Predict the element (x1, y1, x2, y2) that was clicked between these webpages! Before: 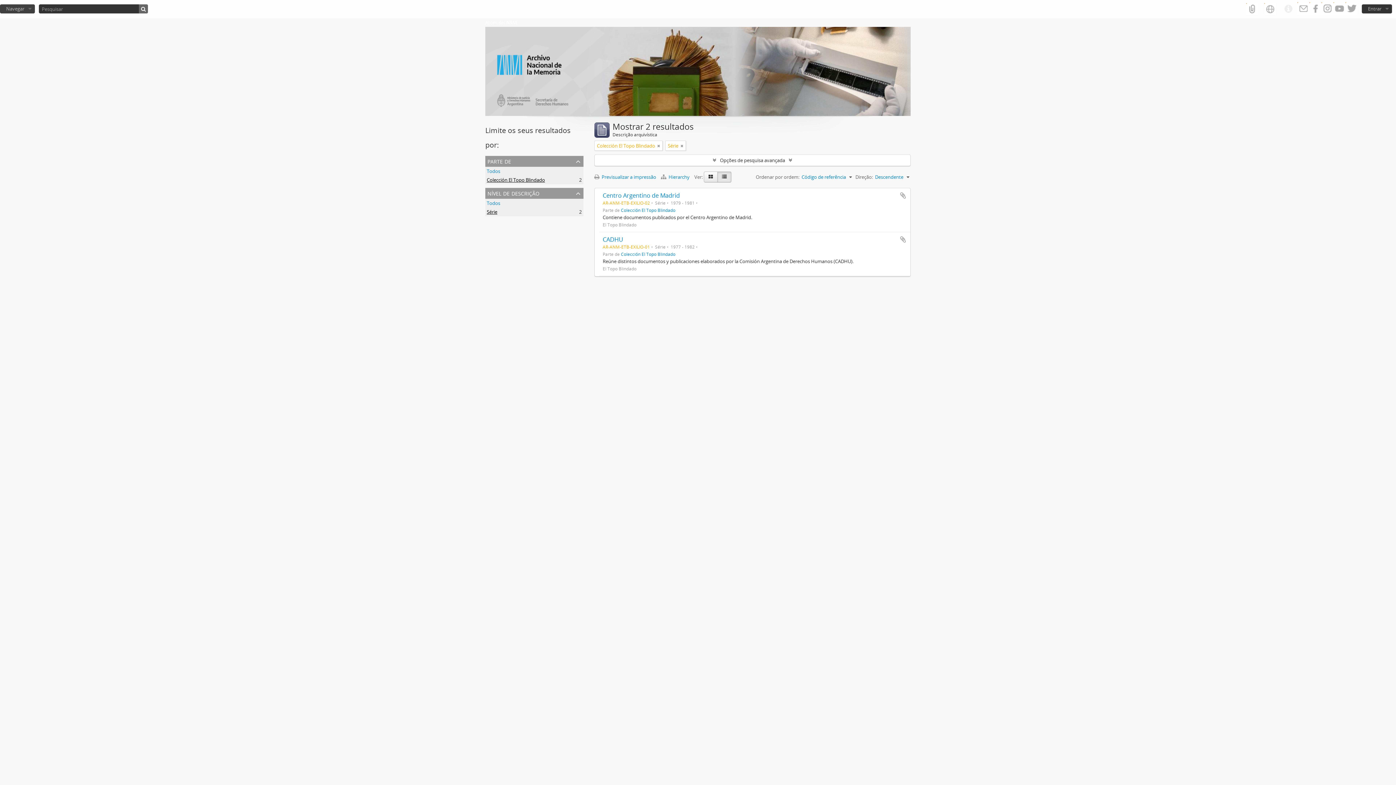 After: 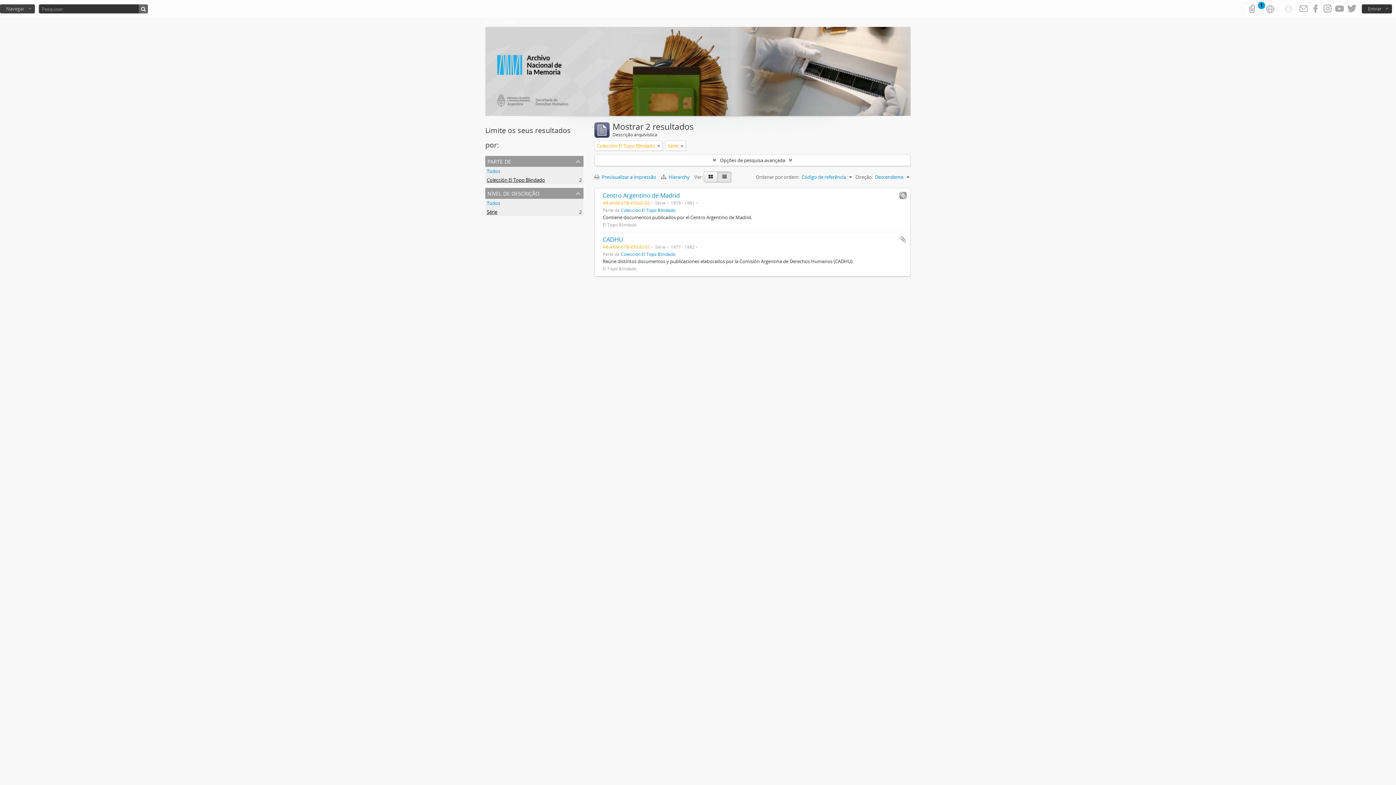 Action: bbox: (899, 191, 906, 199) label: Adicionar à área de transferência